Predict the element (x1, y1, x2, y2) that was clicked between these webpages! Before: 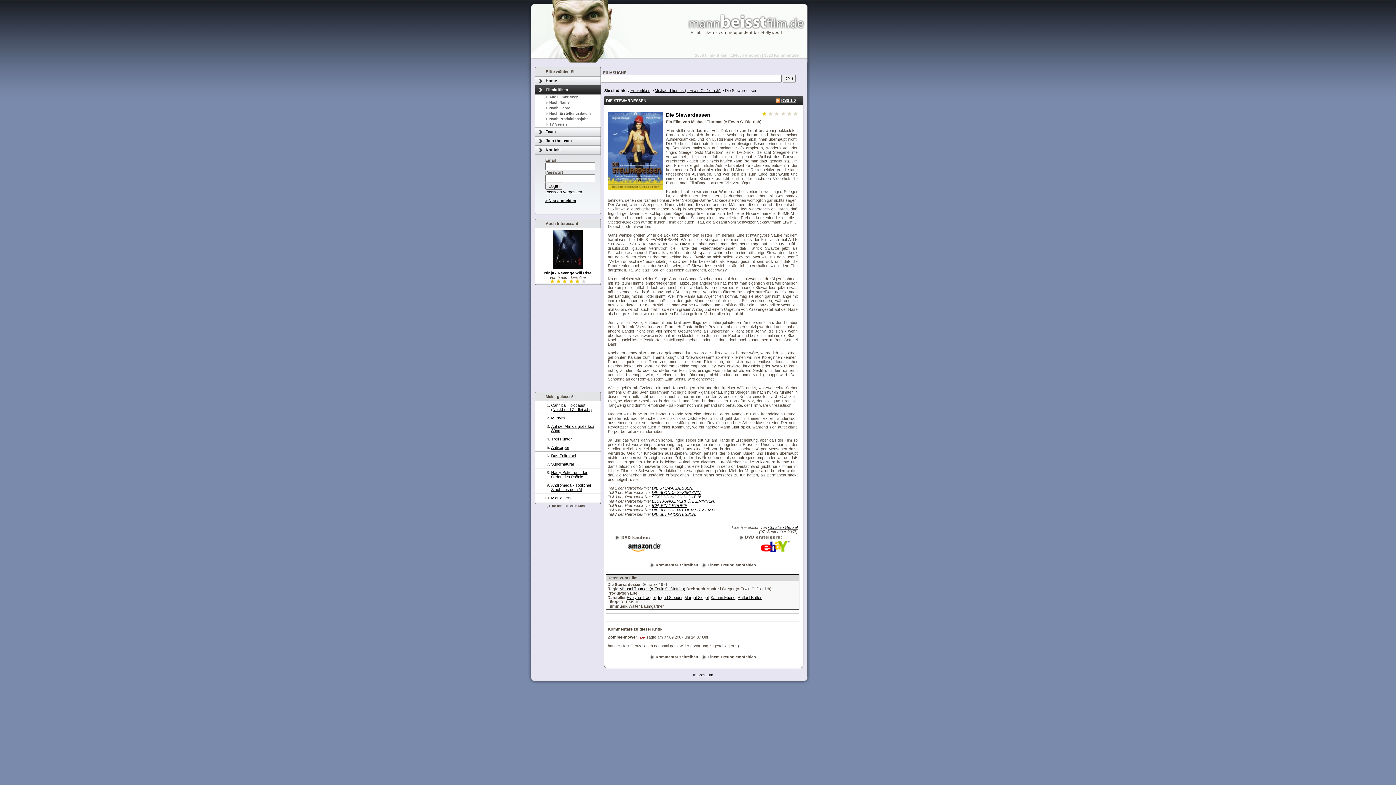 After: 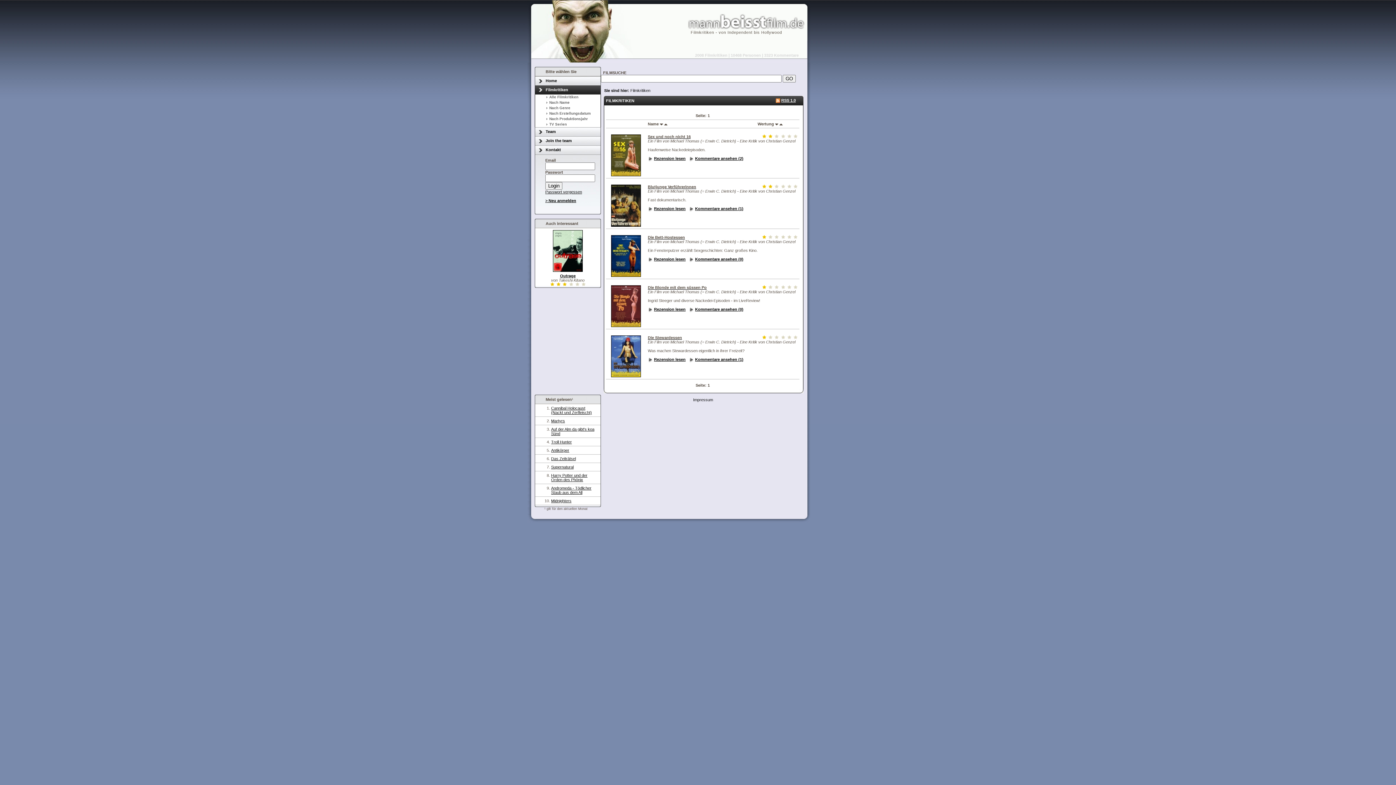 Action: label: Michael Thomas (= Erwin C. Dietrich) bbox: (619, 586, 685, 591)